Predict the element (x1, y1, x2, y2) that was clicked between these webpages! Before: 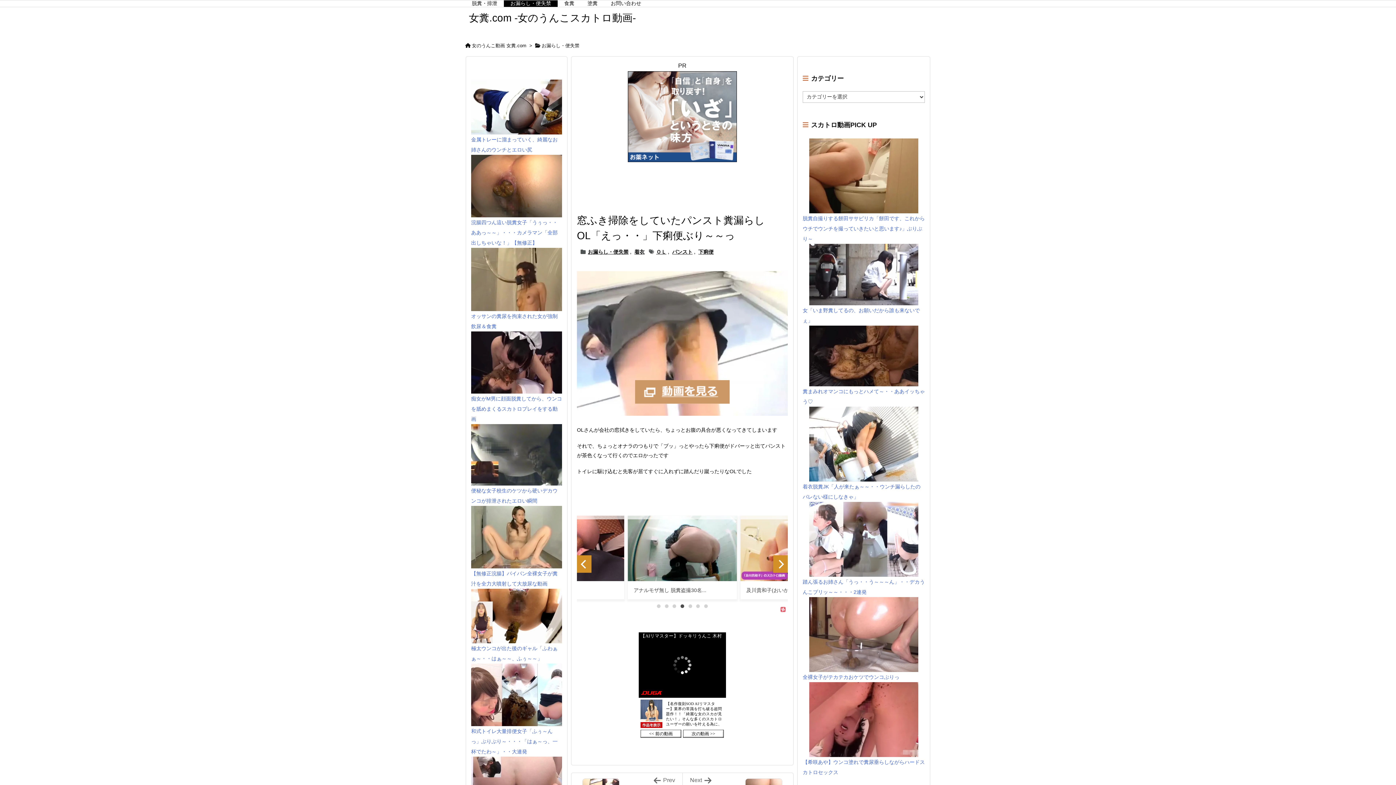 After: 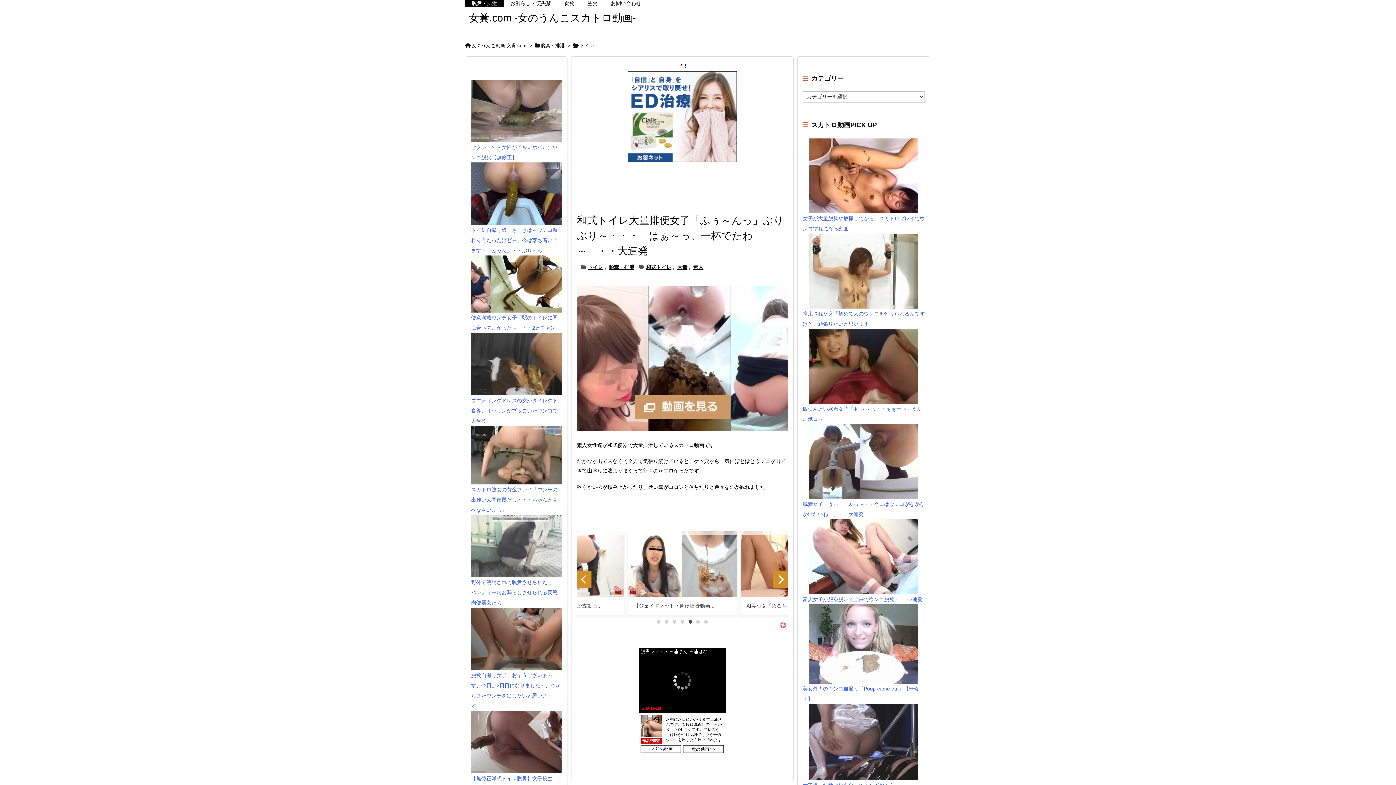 Action: bbox: (471, 663, 562, 726)